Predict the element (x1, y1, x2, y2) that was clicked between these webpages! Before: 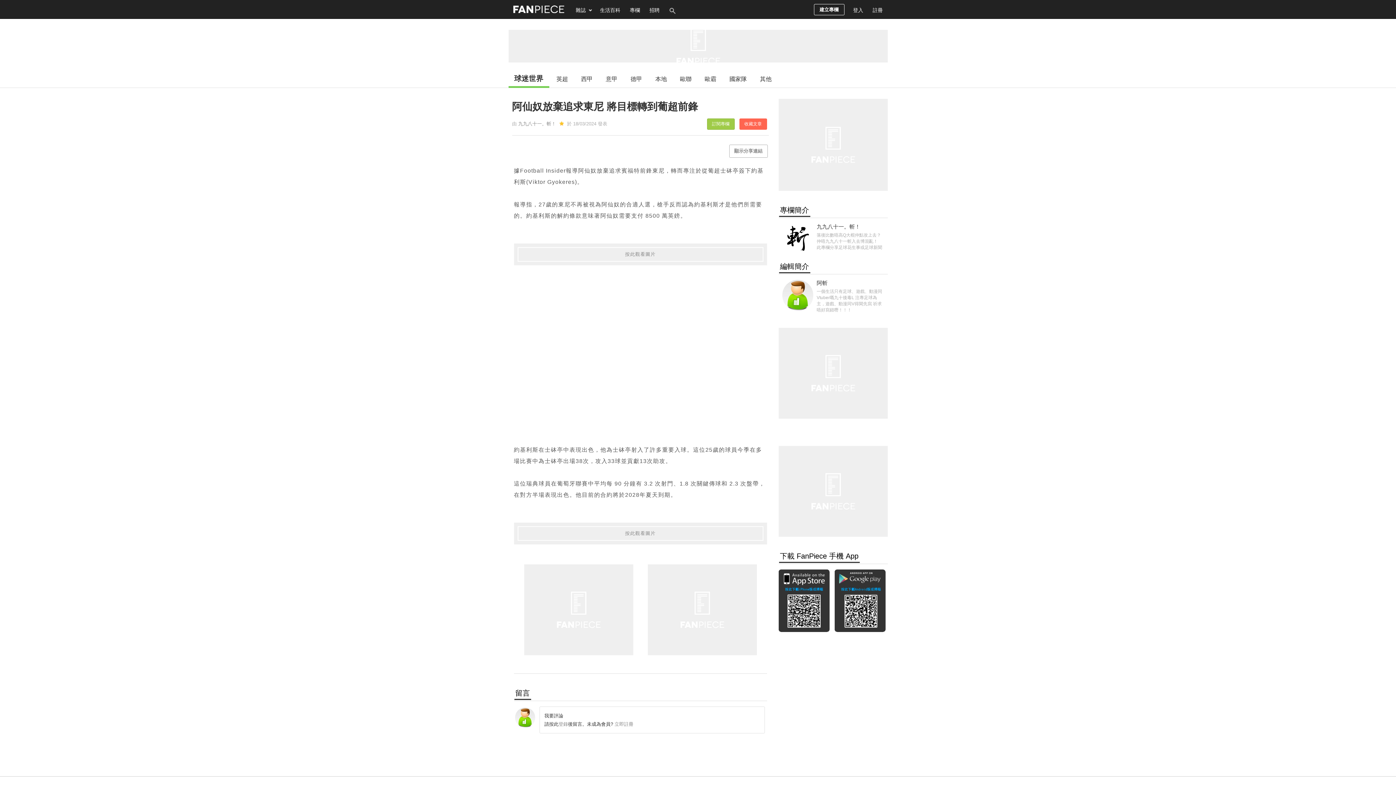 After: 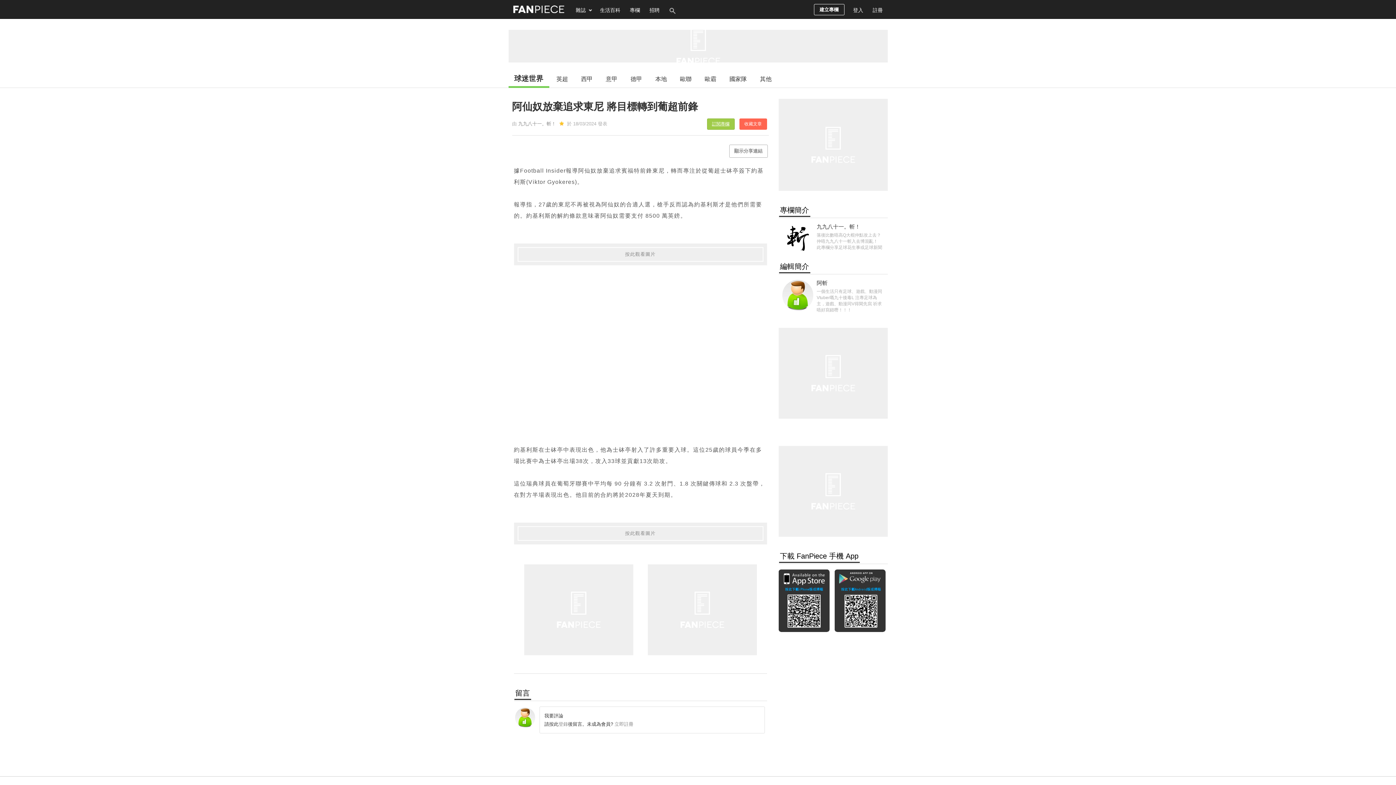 Action: bbox: (707, 118, 734, 129) label: 訂閱專欄